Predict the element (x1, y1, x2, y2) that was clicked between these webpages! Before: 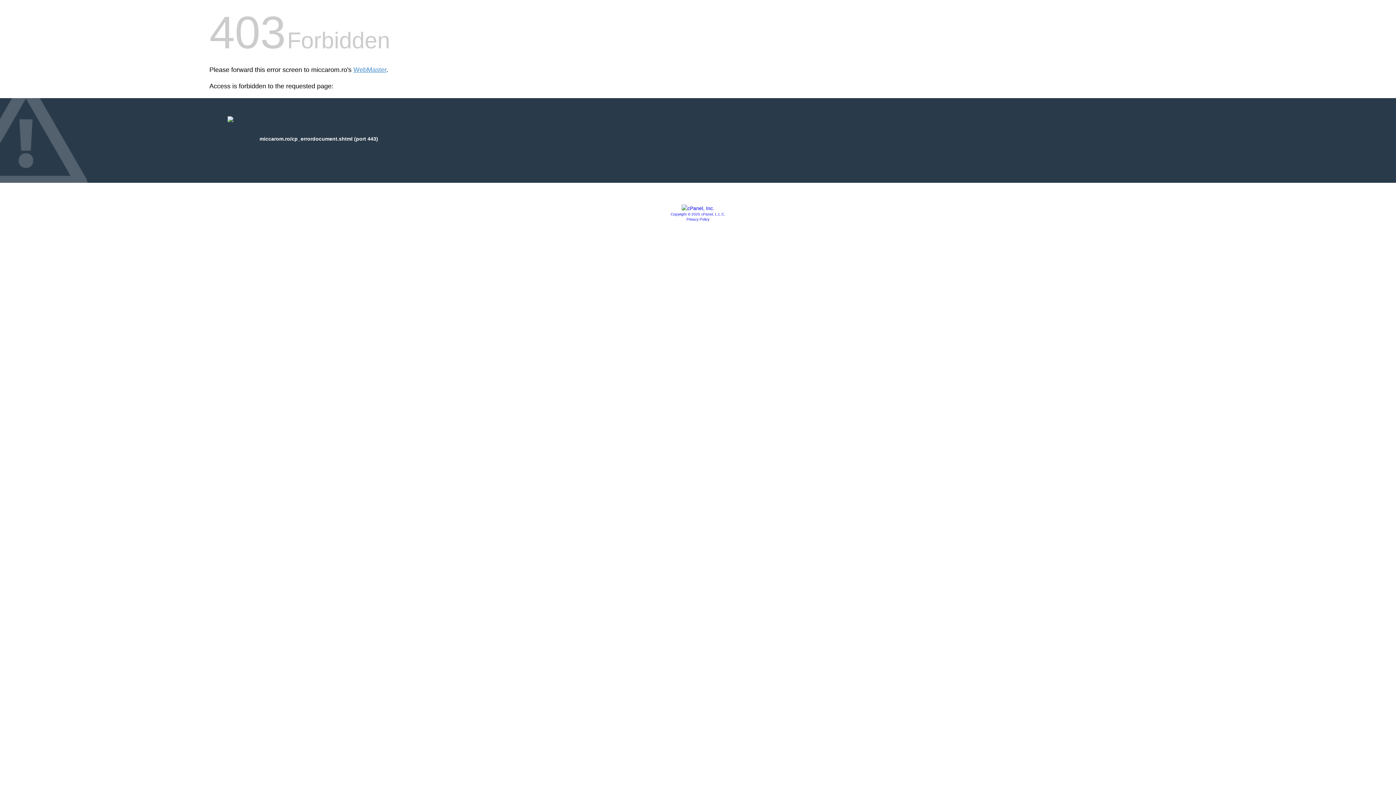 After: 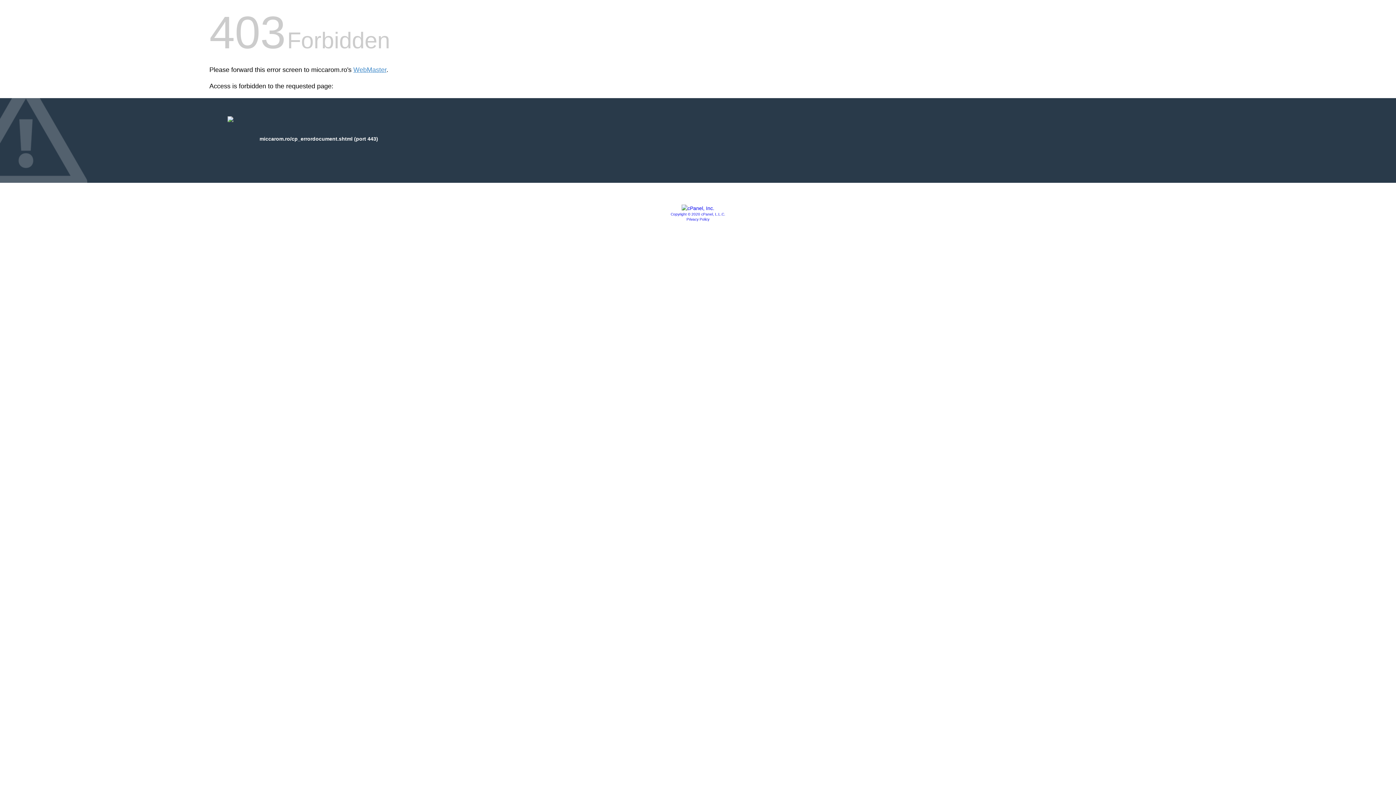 Action: bbox: (681, 205, 714, 211)